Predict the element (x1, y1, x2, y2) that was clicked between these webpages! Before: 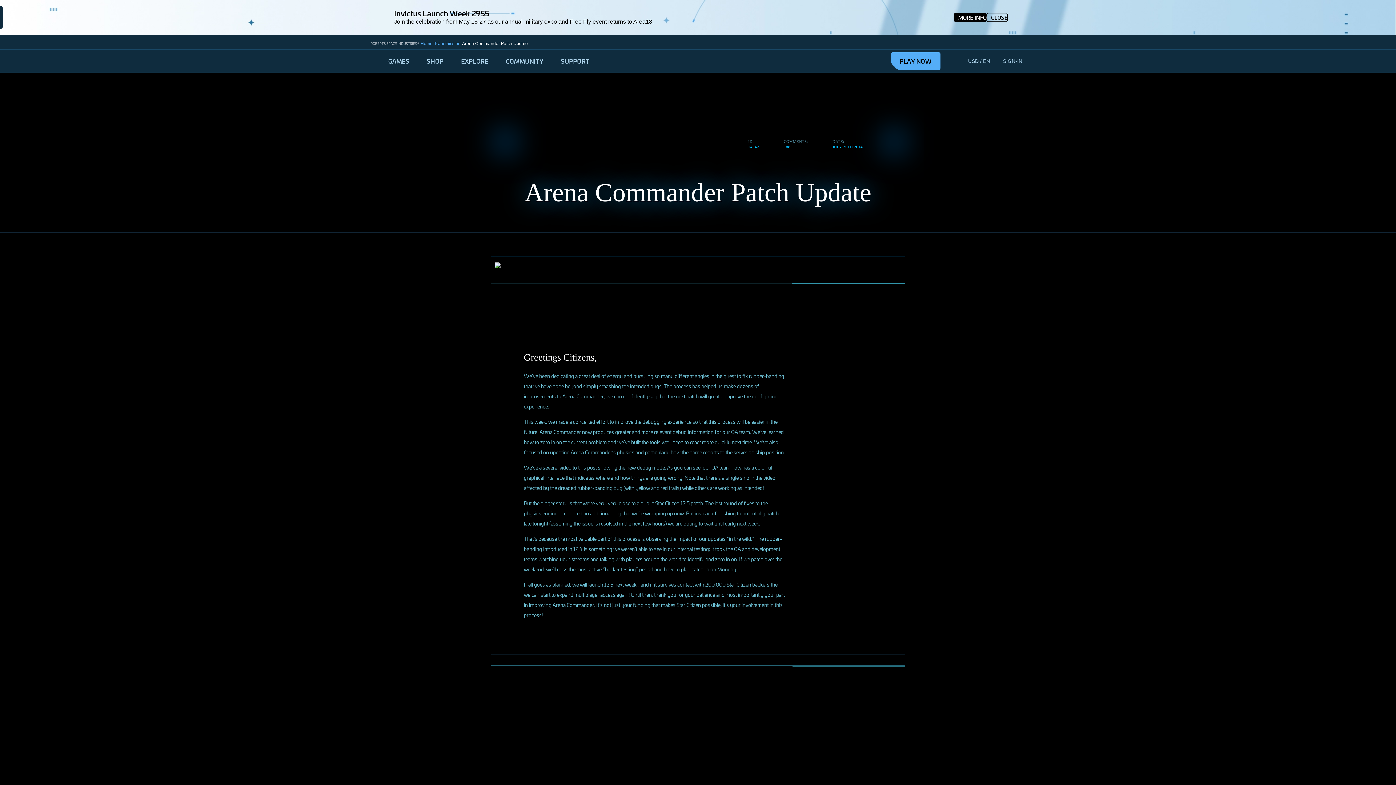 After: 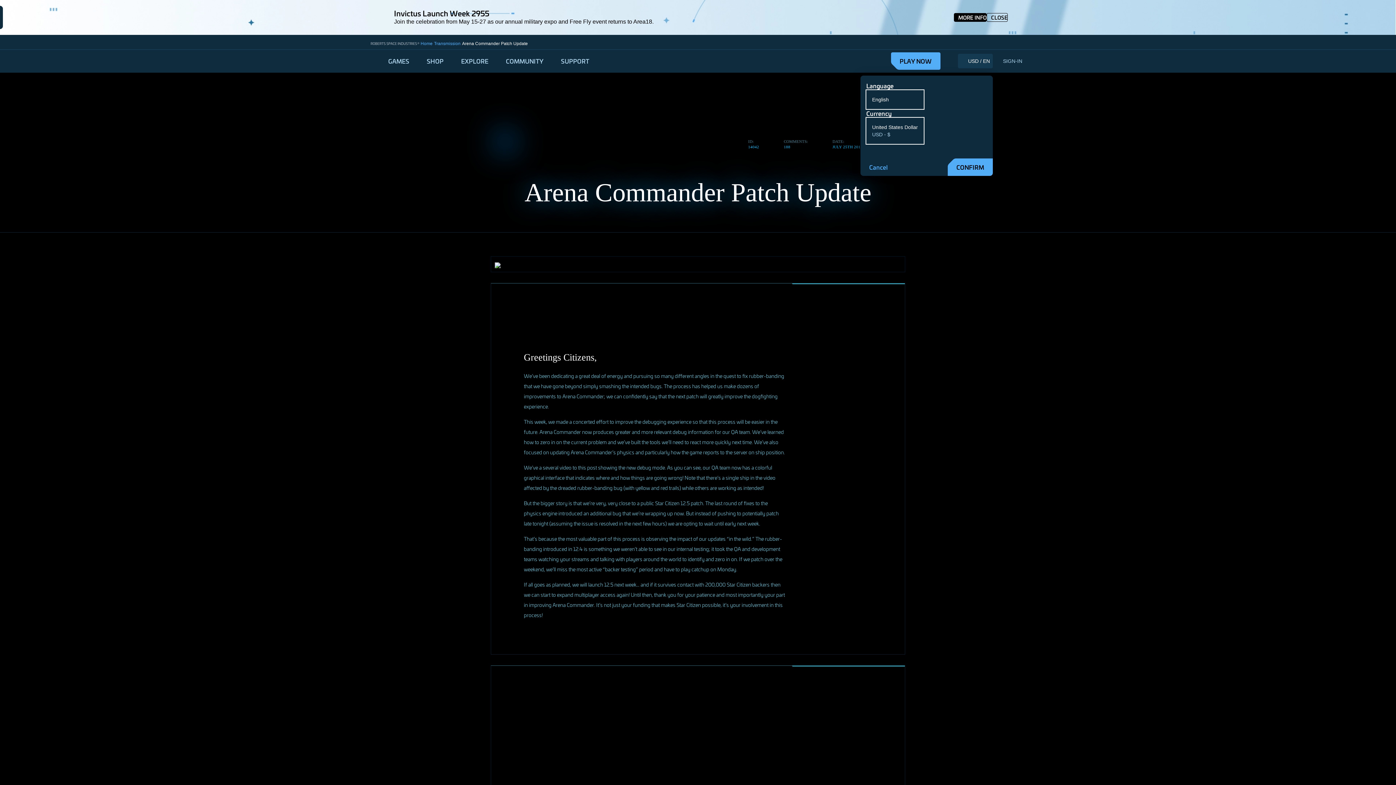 Action: bbox: (958, 50, 993, 65) label: USD / EN